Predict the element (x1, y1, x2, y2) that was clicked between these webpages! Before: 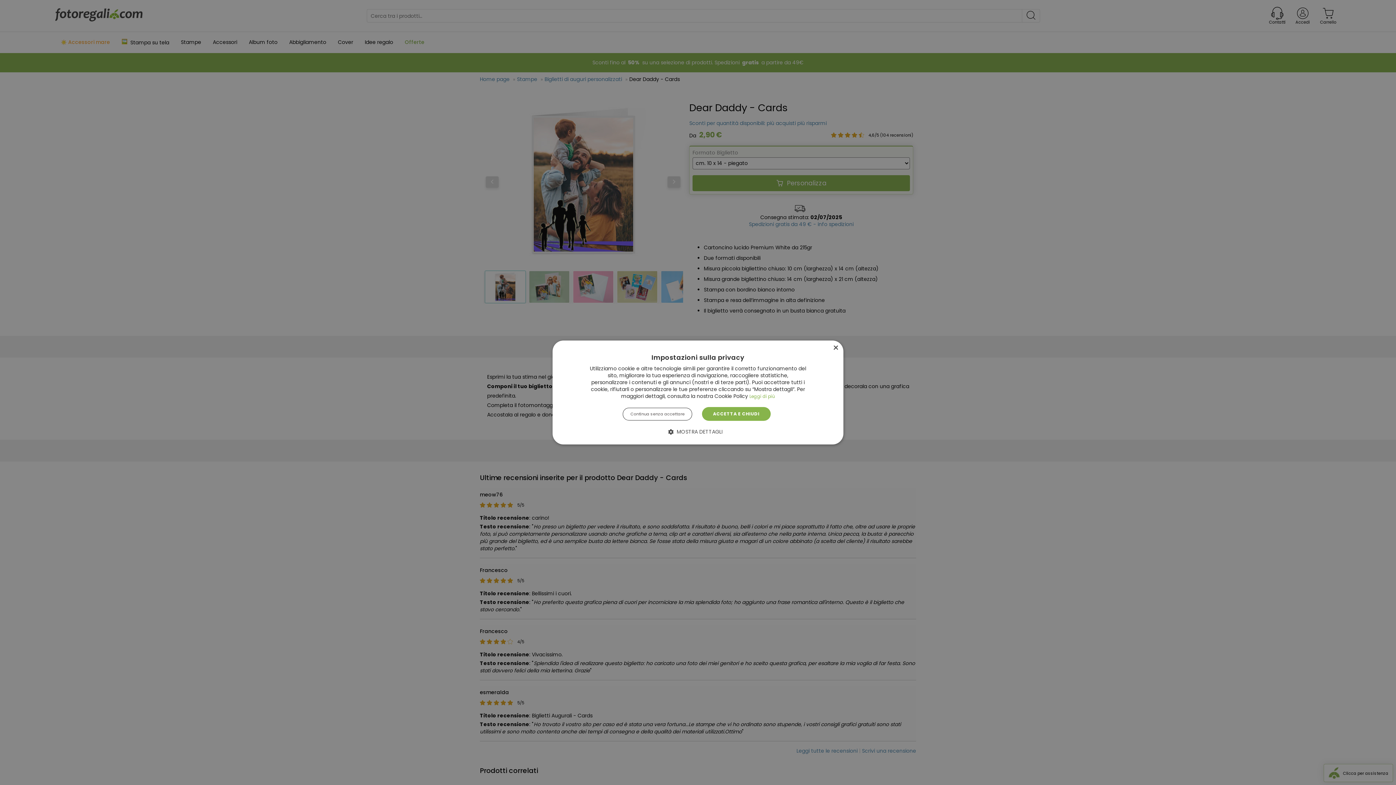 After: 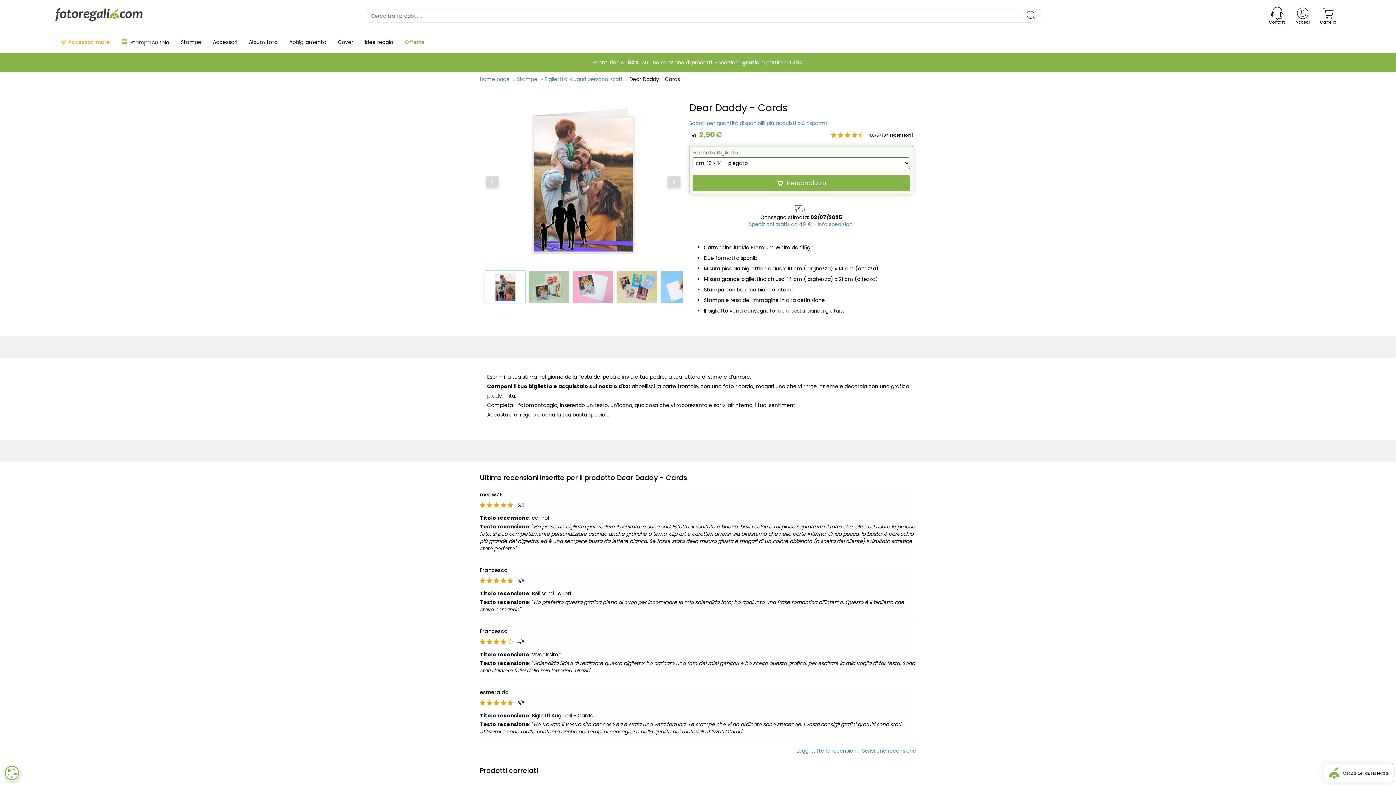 Action: bbox: (623, 407, 692, 420) label: Continua senza accettare